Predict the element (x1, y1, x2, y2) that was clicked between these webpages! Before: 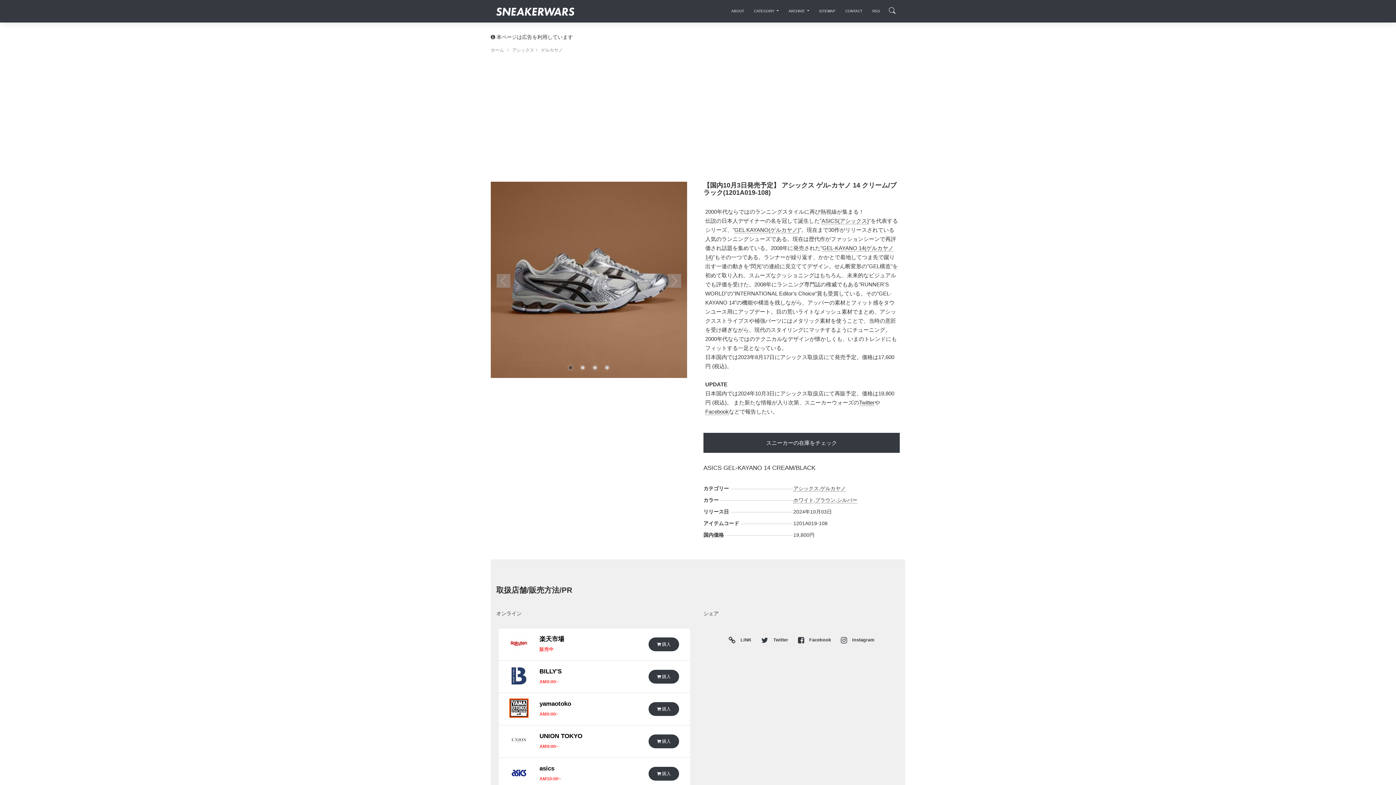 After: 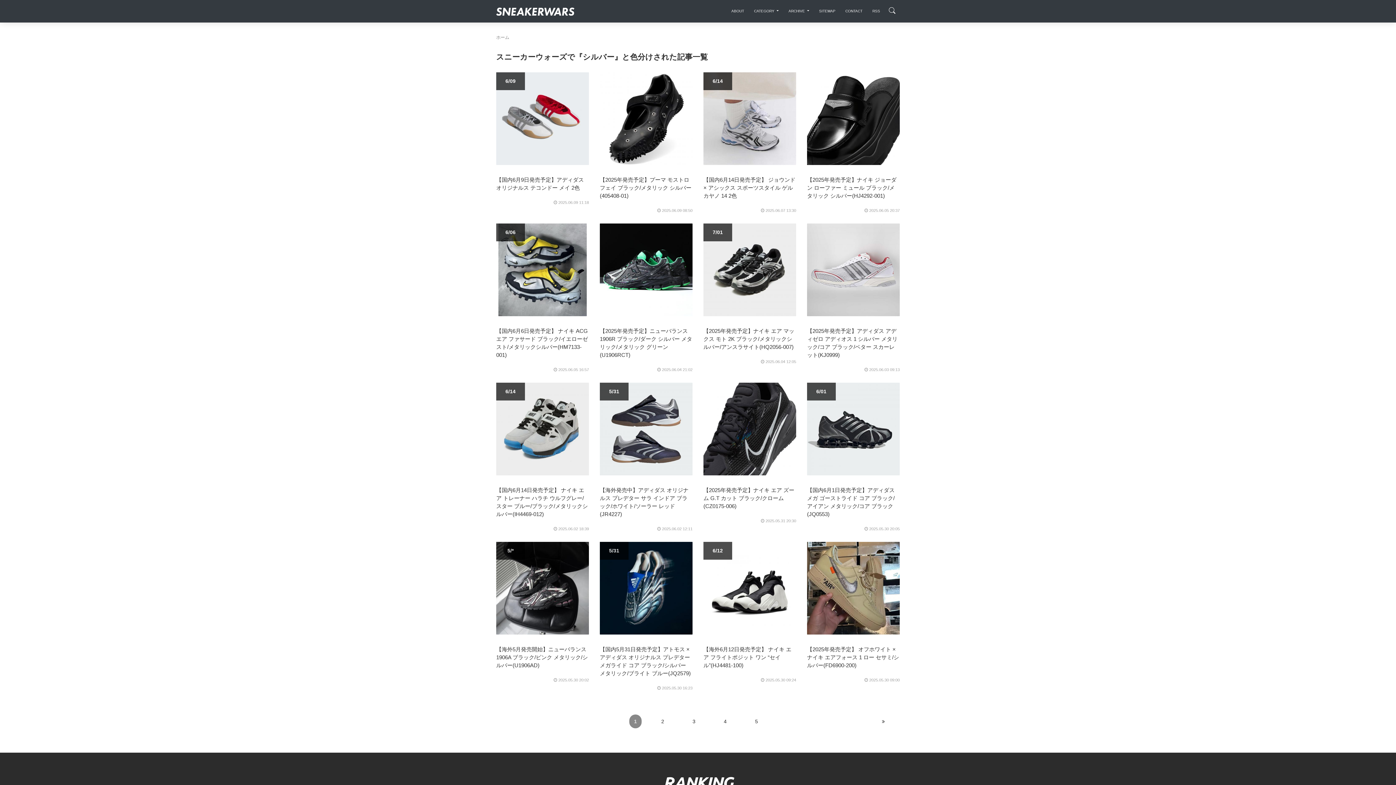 Action: label: シルバー bbox: (837, 497, 857, 503)